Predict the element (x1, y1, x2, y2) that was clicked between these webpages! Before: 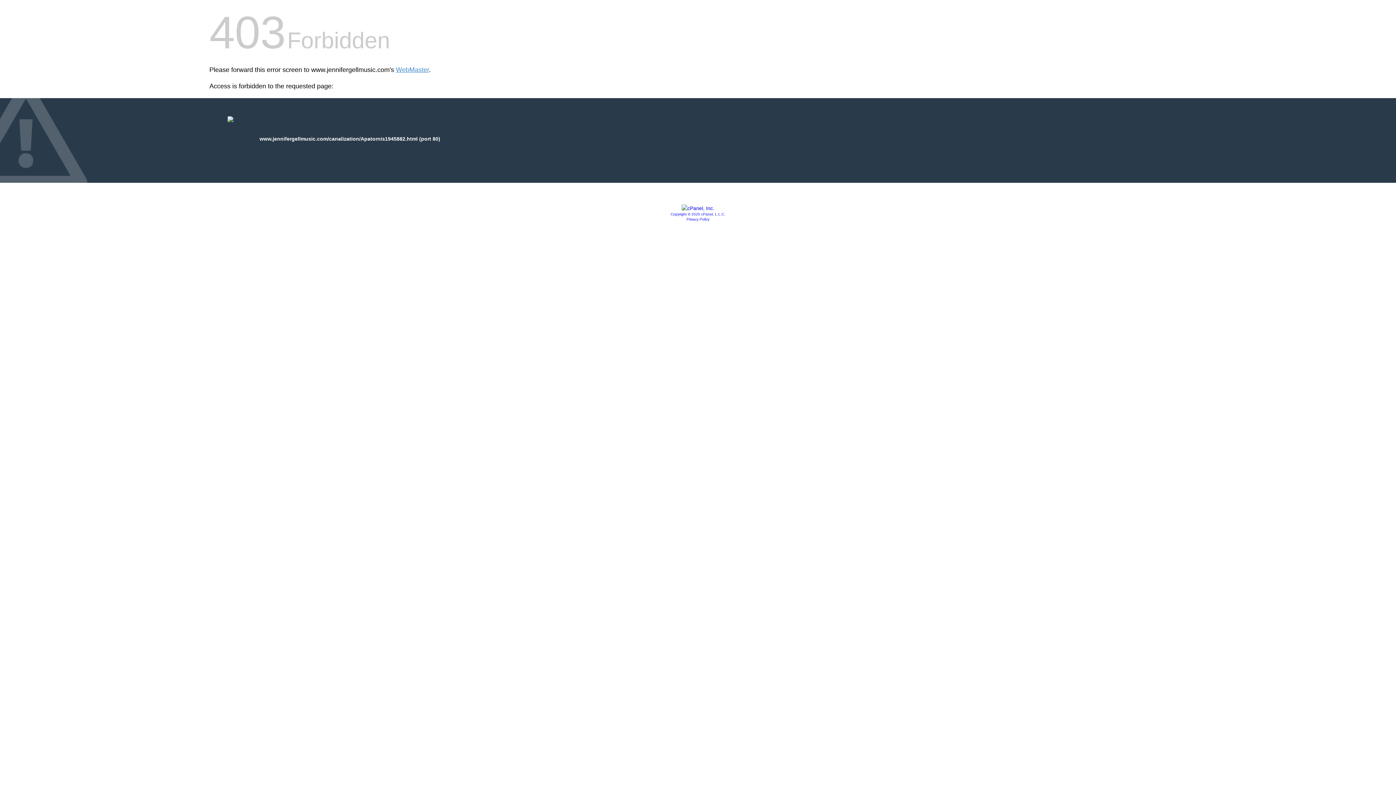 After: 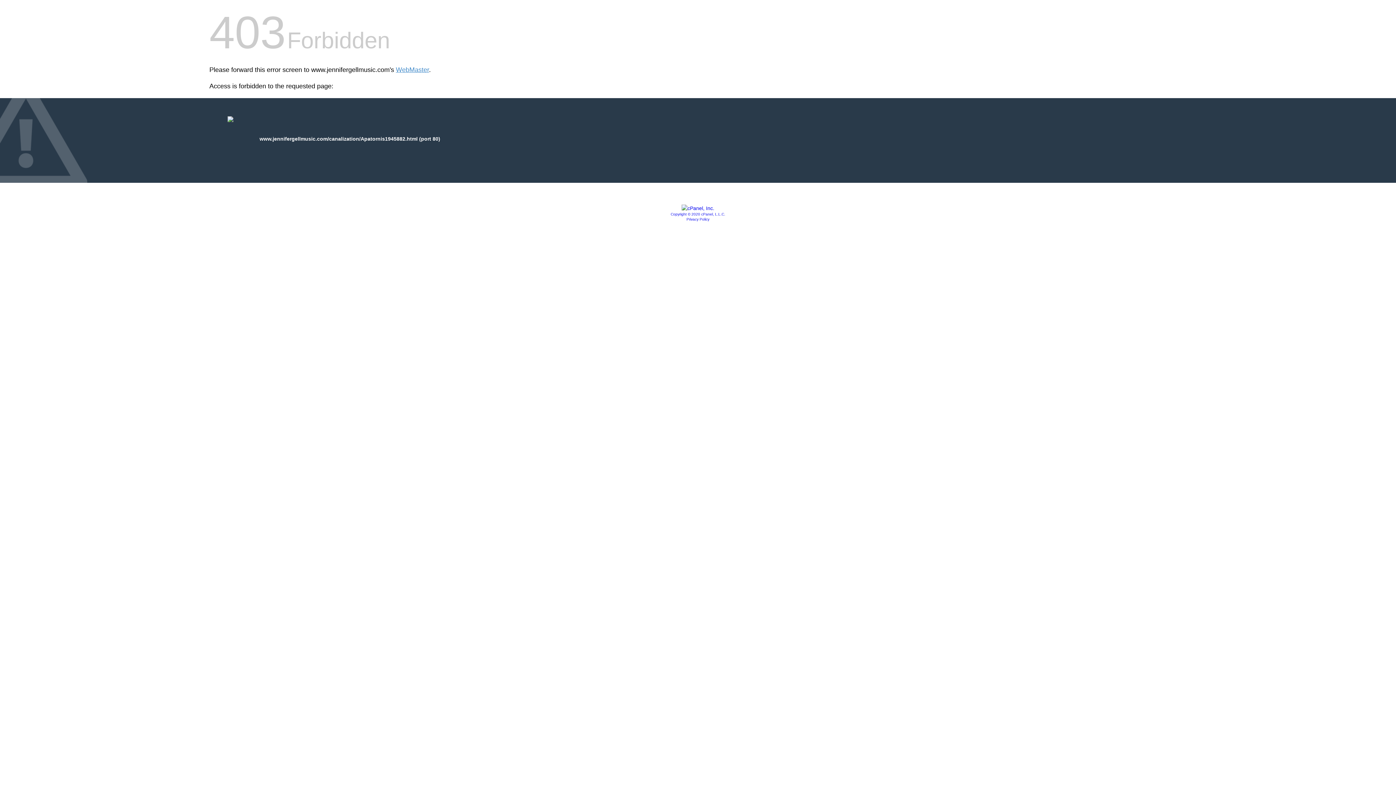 Action: bbox: (686, 217, 709, 221) label: Privacy Policy